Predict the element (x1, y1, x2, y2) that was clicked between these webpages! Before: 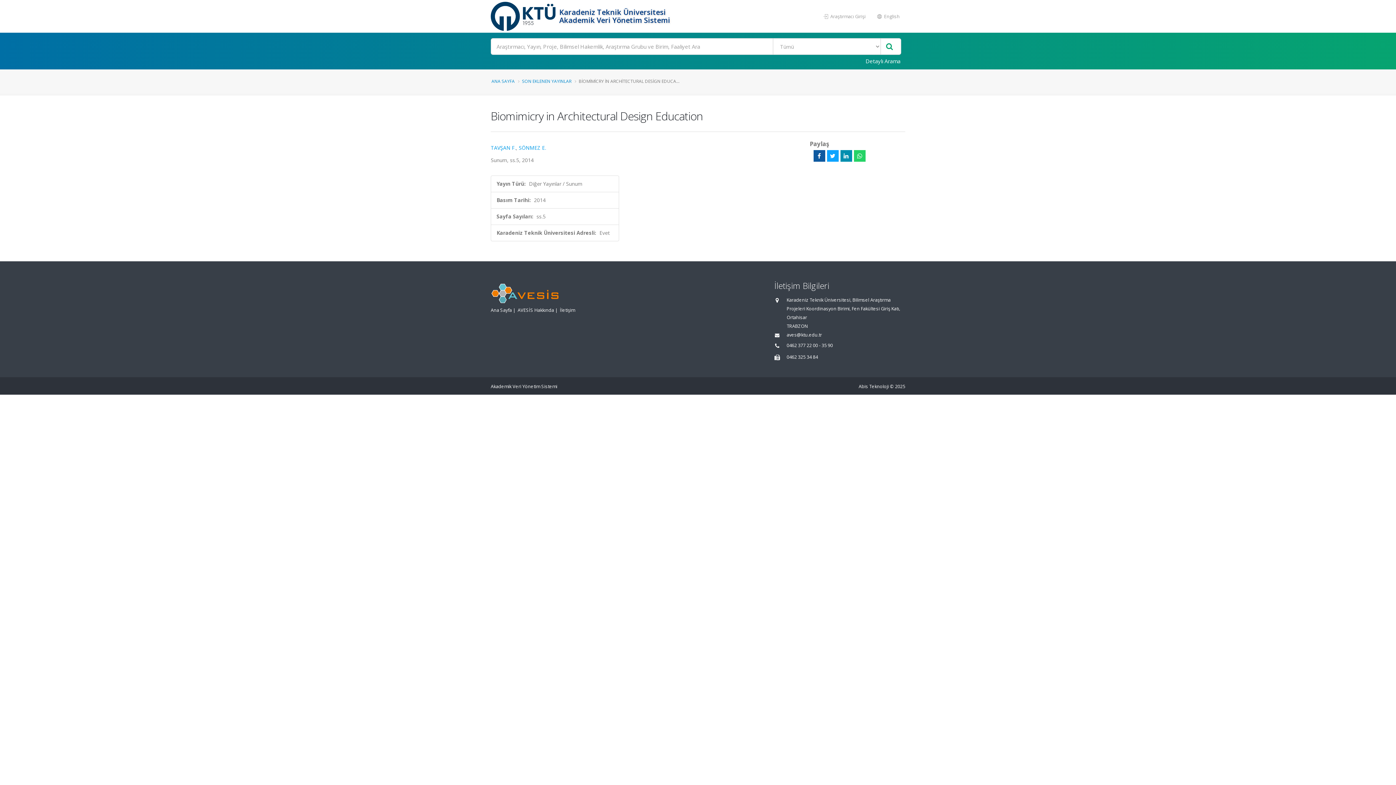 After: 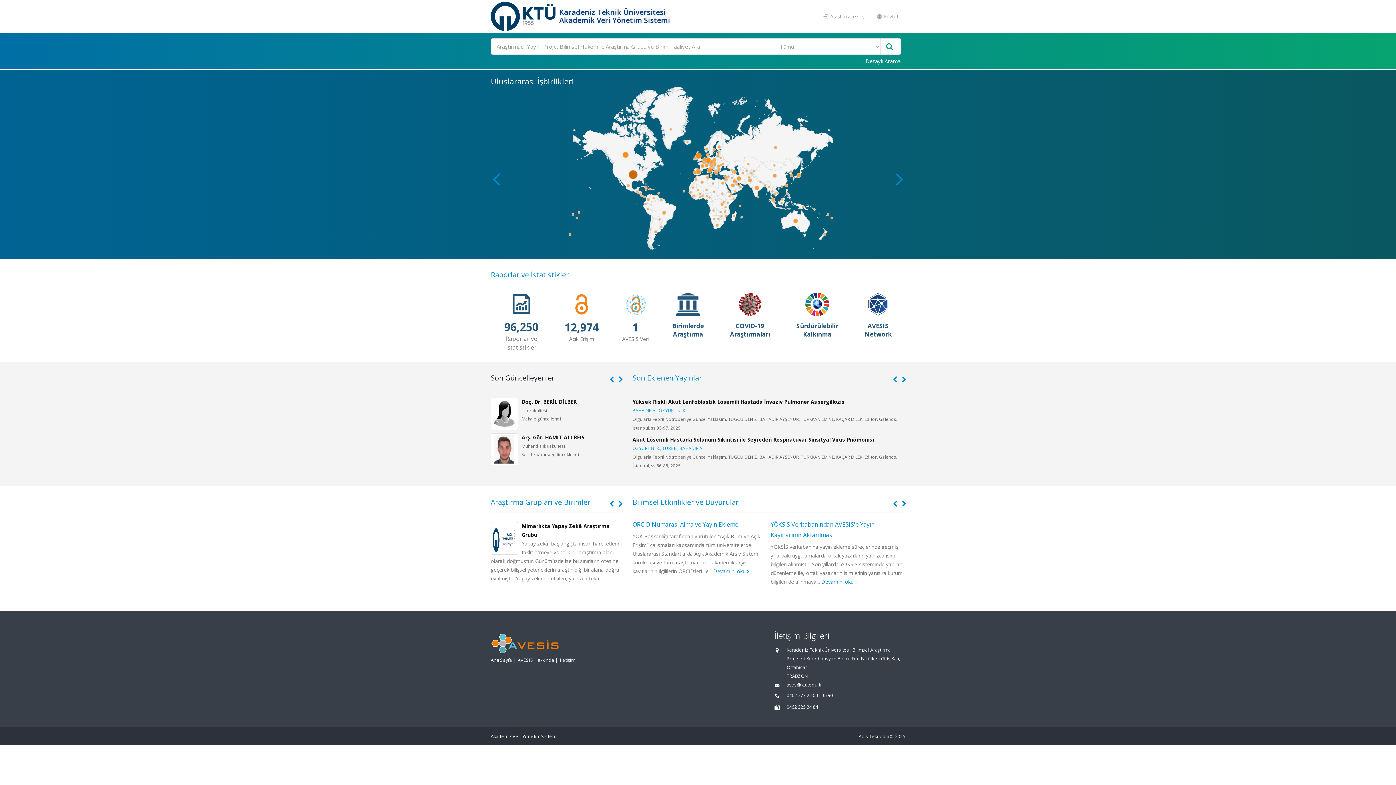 Action: bbox: (490, 0, 557, 32)